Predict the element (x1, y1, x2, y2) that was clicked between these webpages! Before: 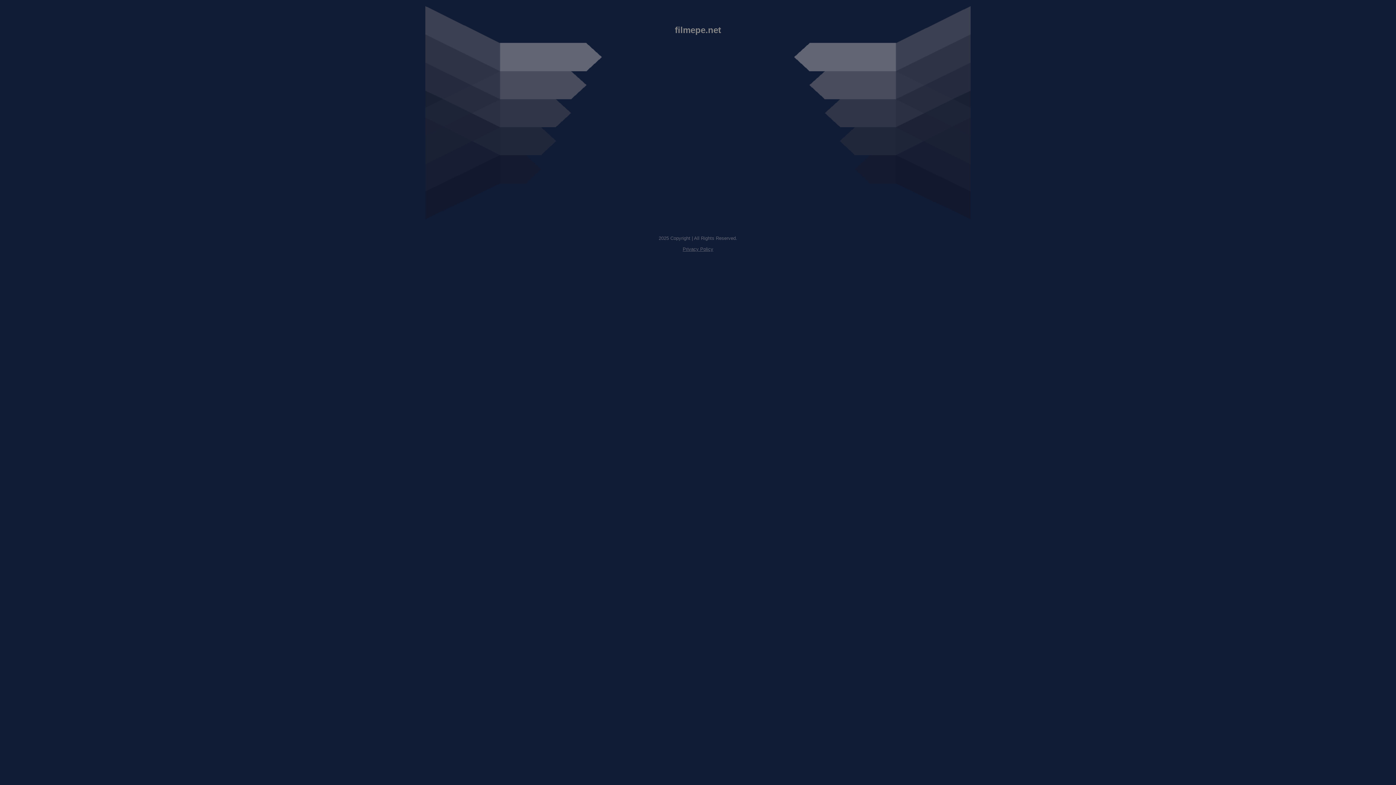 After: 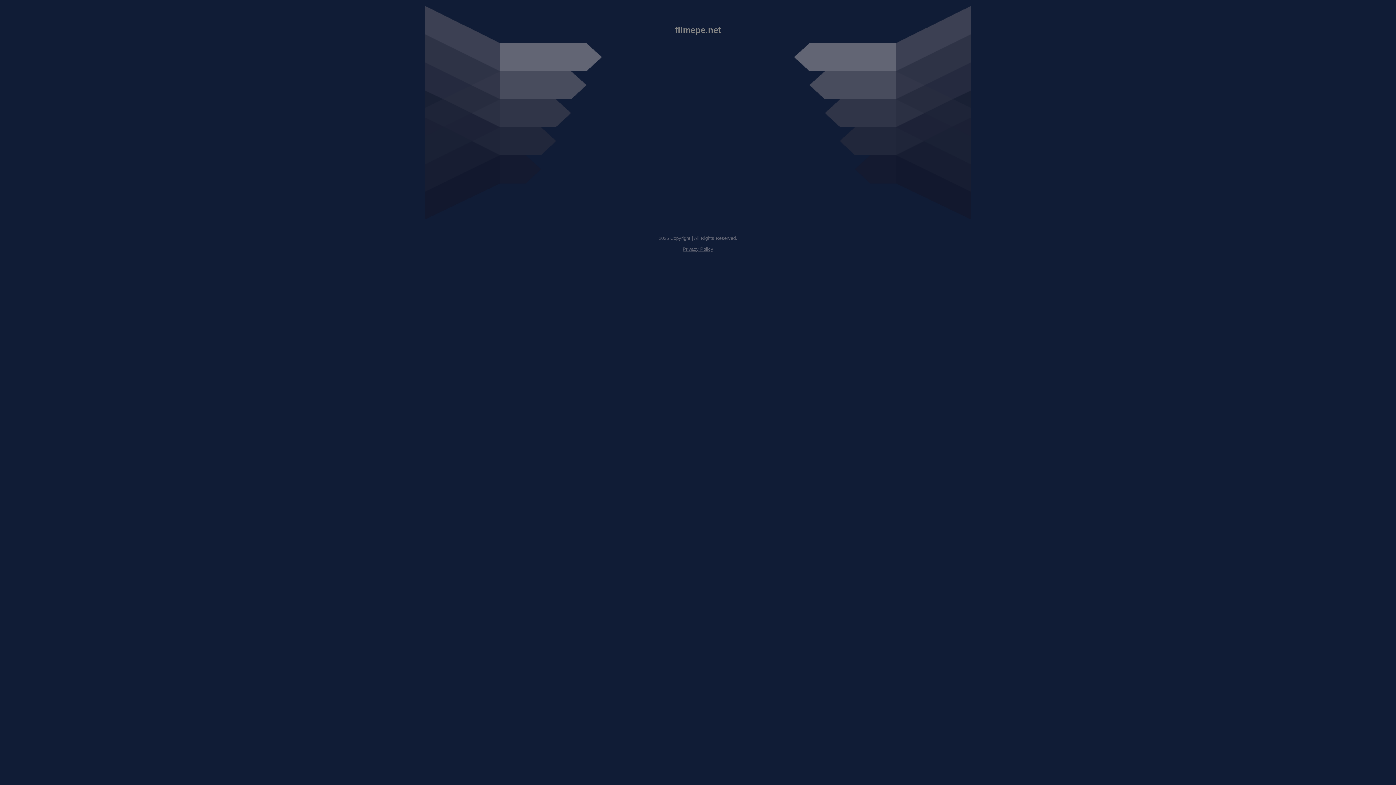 Action: bbox: (682, 246, 713, 252) label: Privacy Policy